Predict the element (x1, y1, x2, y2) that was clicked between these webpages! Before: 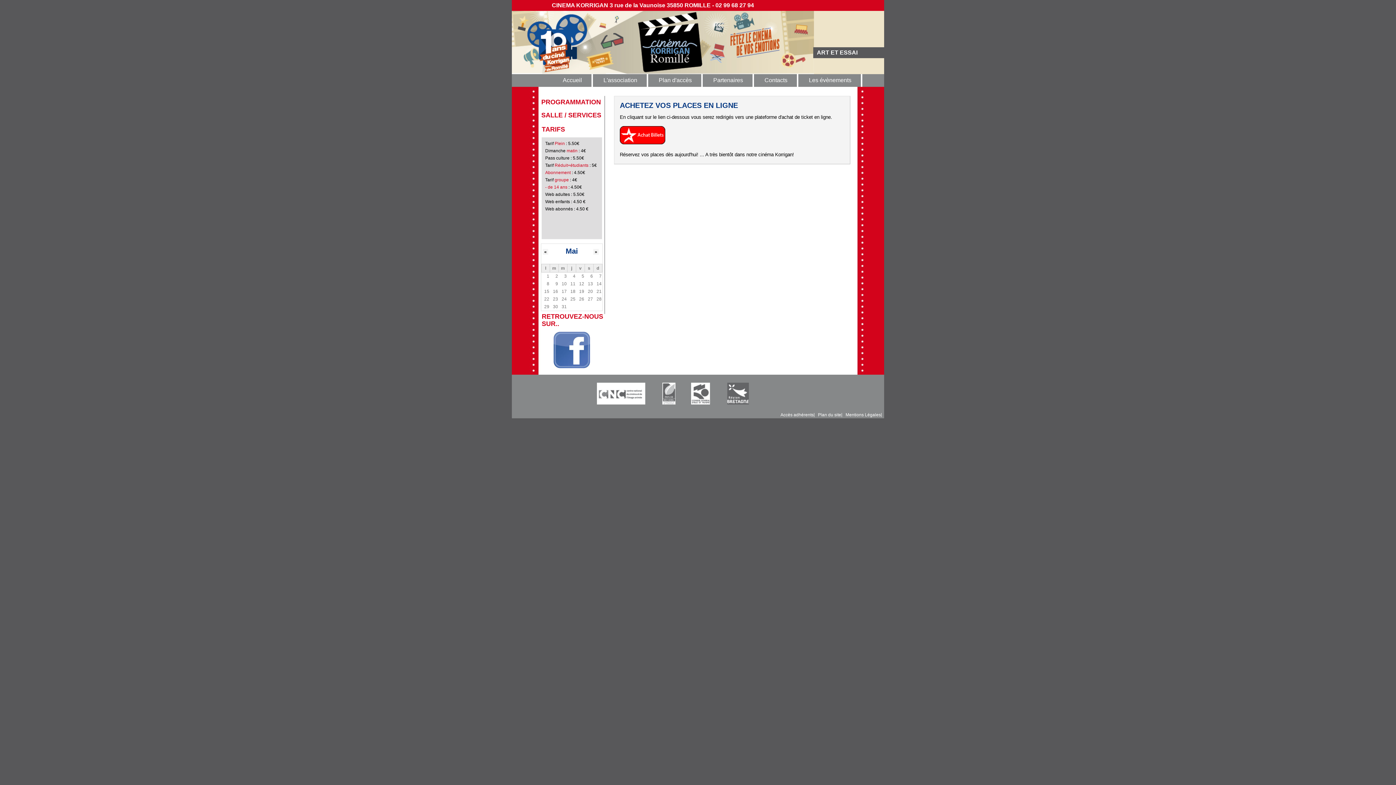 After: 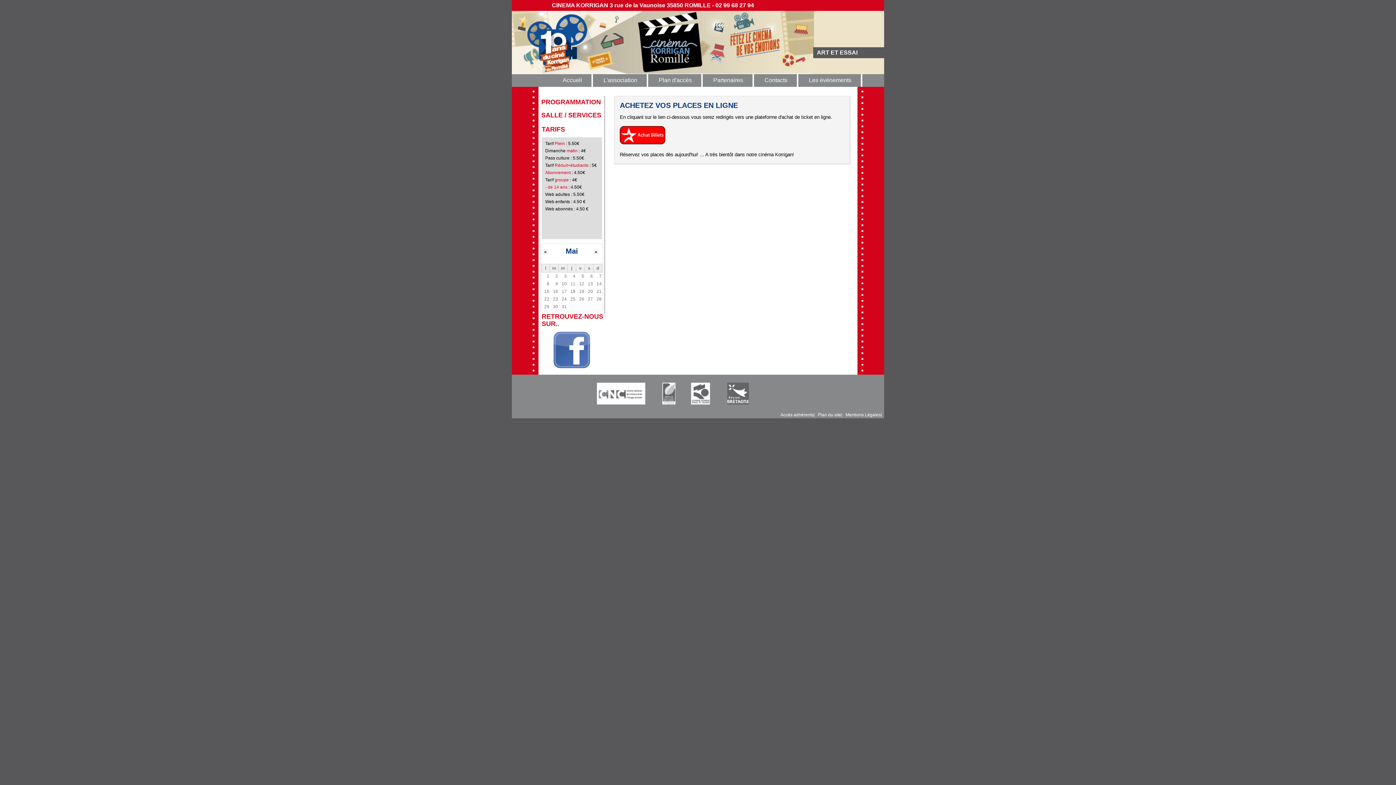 Action: bbox: (620, 139, 665, 145)